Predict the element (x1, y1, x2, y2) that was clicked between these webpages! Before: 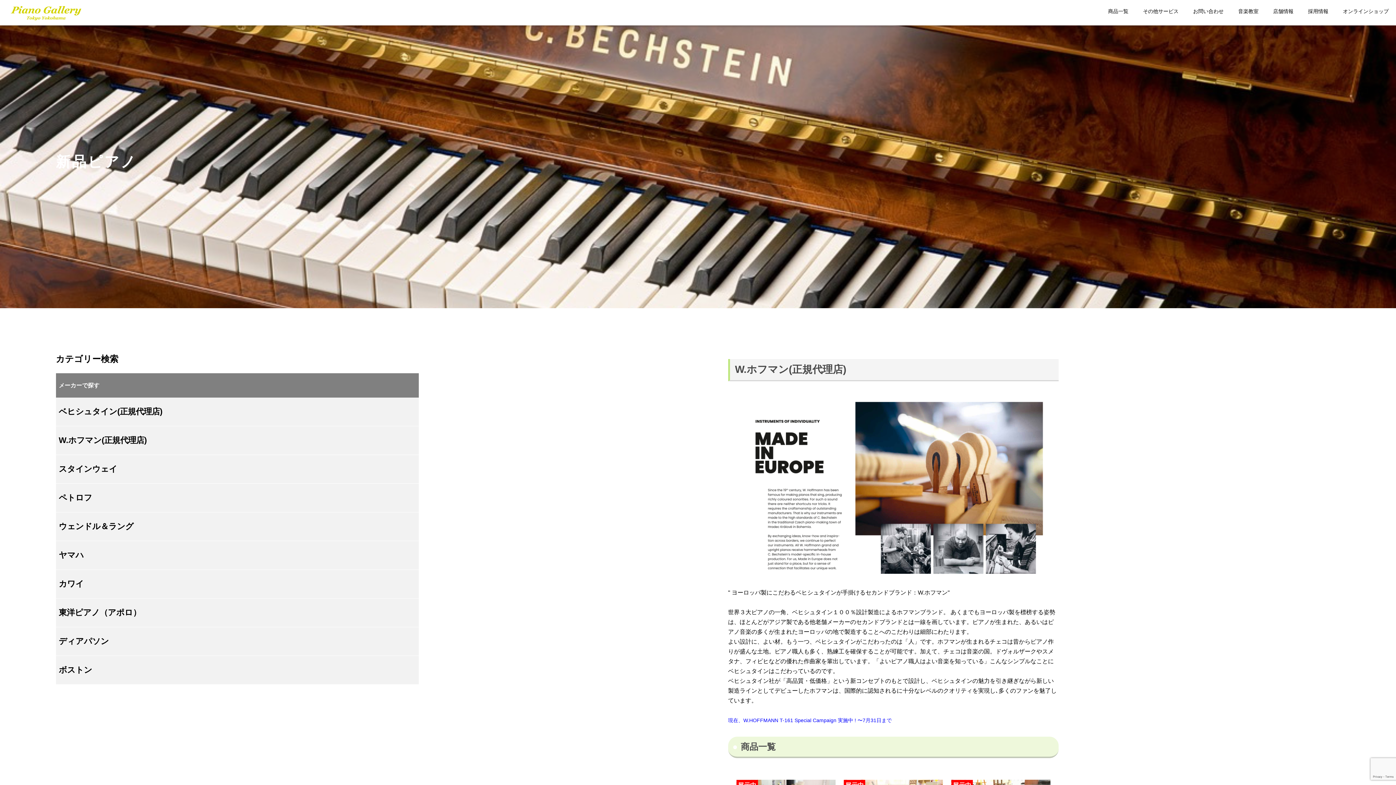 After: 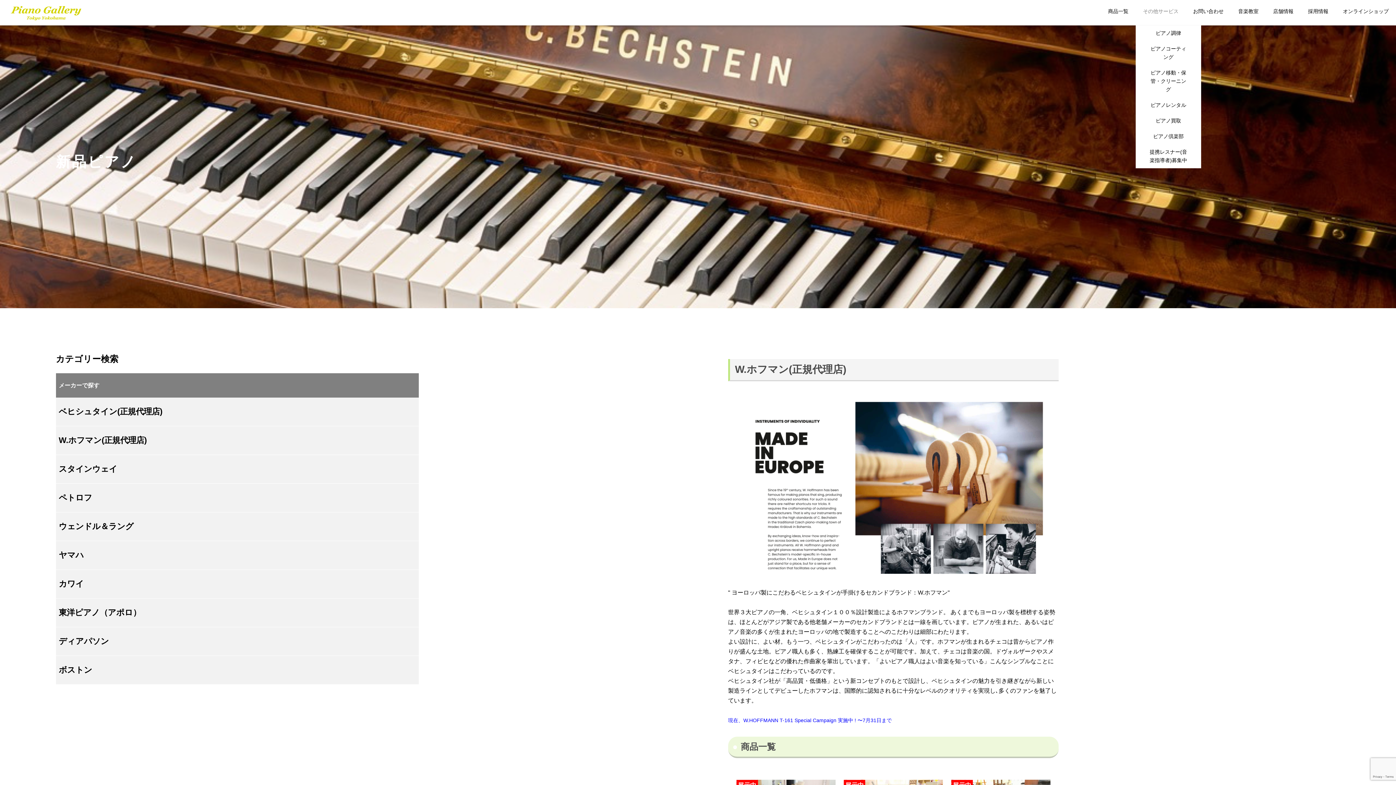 Action: bbox: (1136, 0, 1186, 22) label: その他サービス